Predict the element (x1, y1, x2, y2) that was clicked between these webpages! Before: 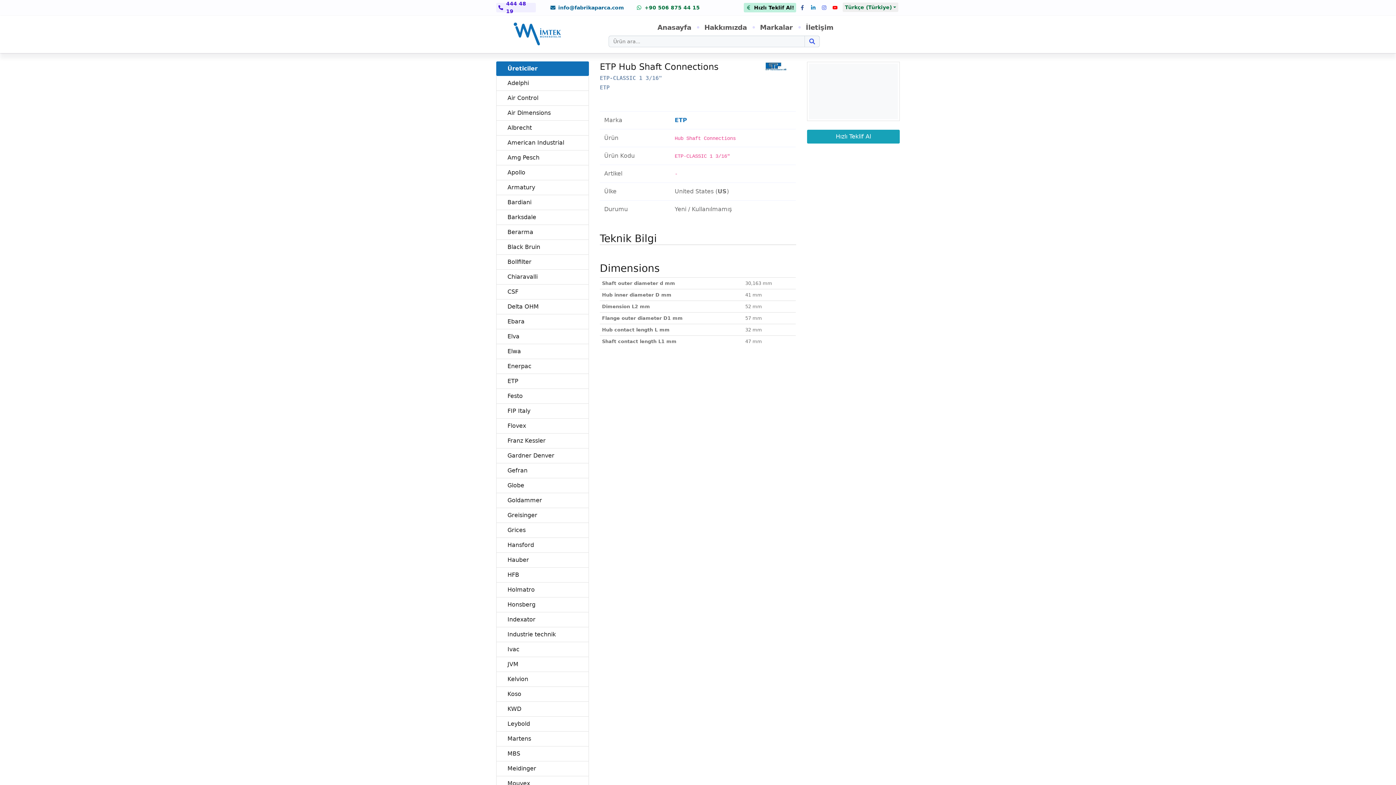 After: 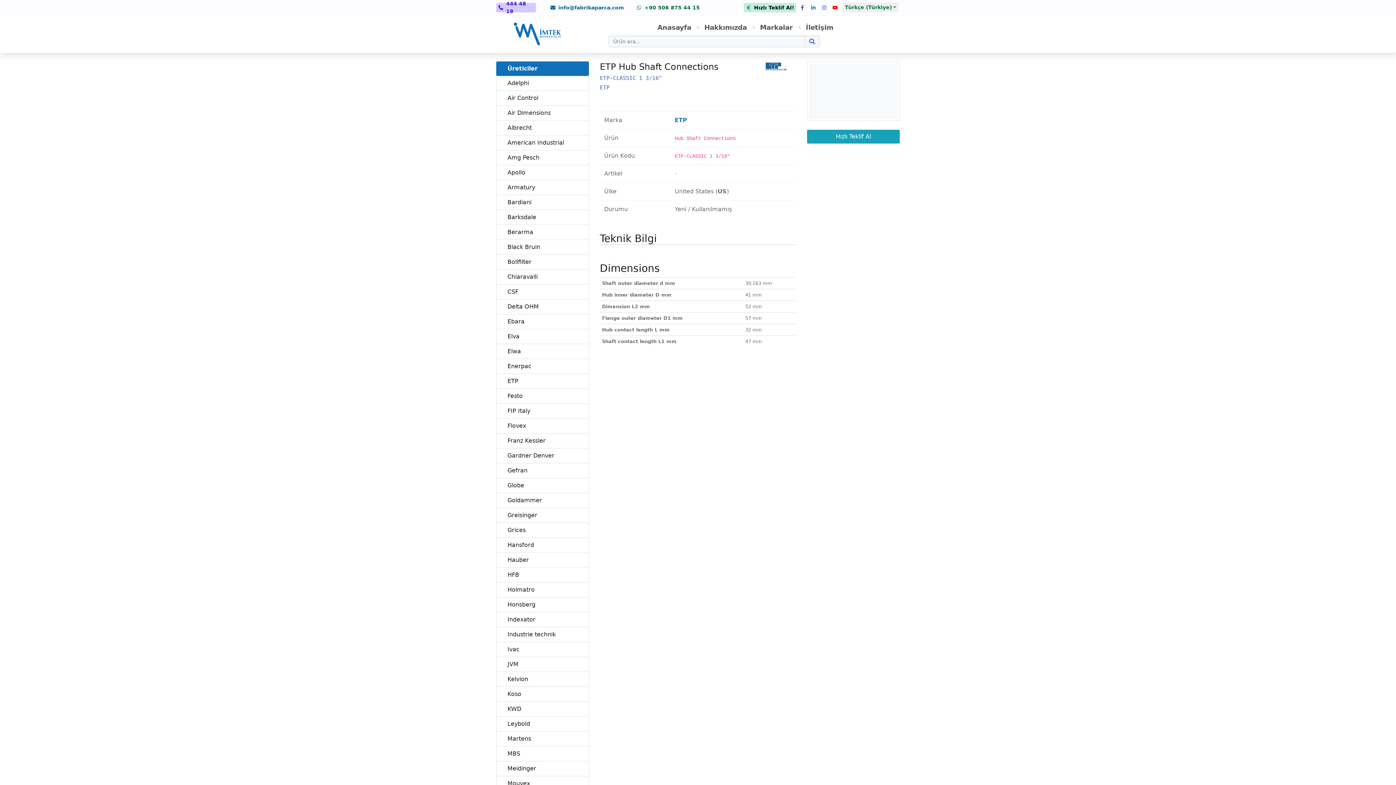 Action: label: 444 48 19 bbox: (496, 2, 535, 12)